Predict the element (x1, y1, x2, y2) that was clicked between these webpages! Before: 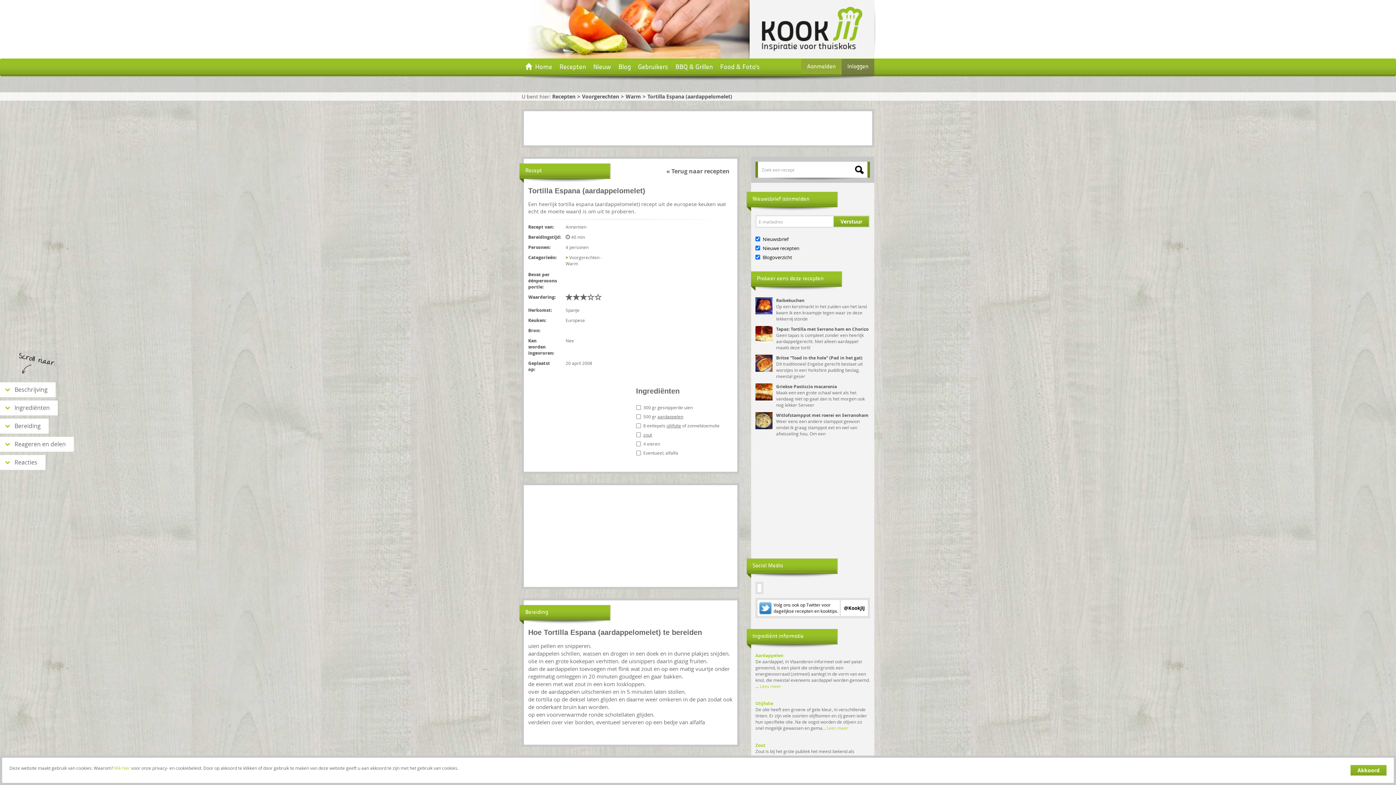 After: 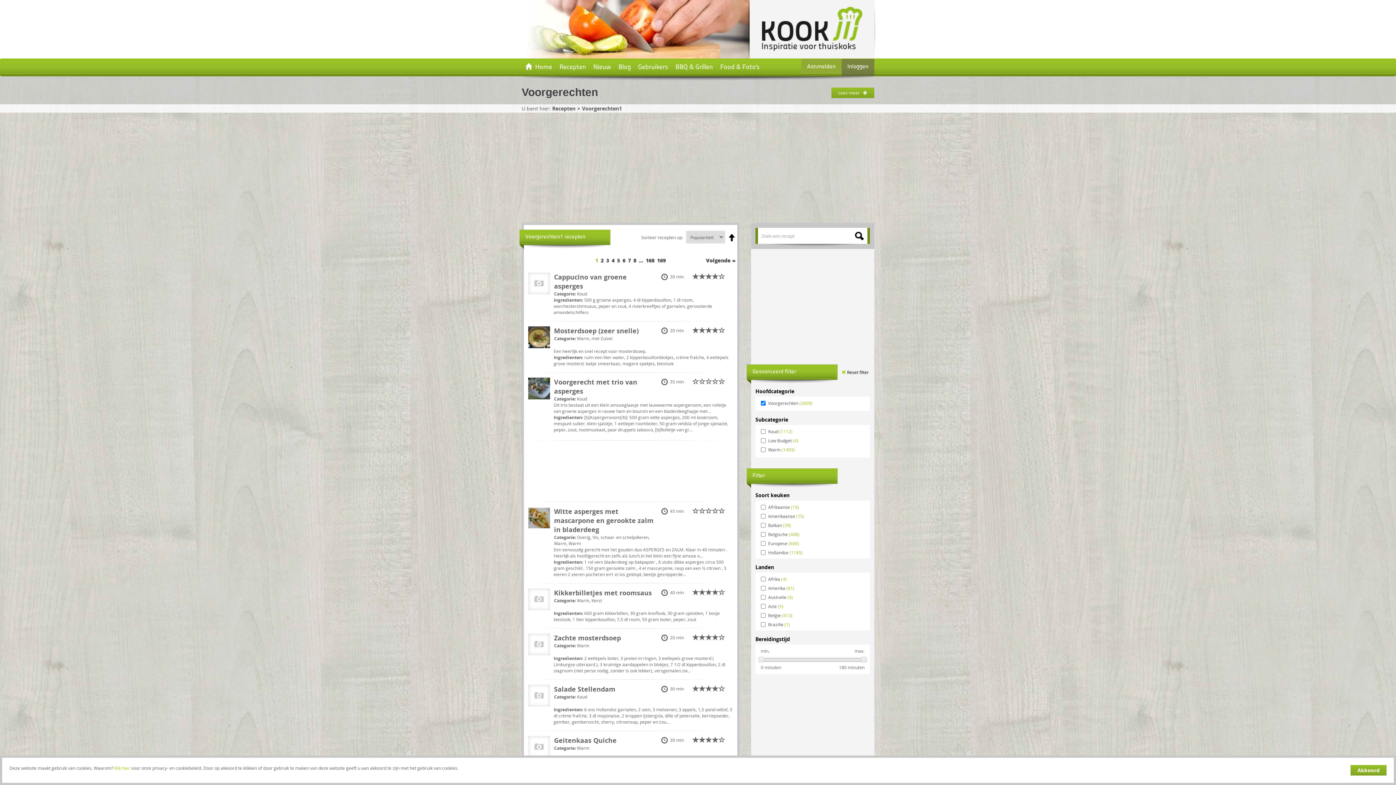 Action: bbox: (582, 93, 619, 100) label: Voorgerechten